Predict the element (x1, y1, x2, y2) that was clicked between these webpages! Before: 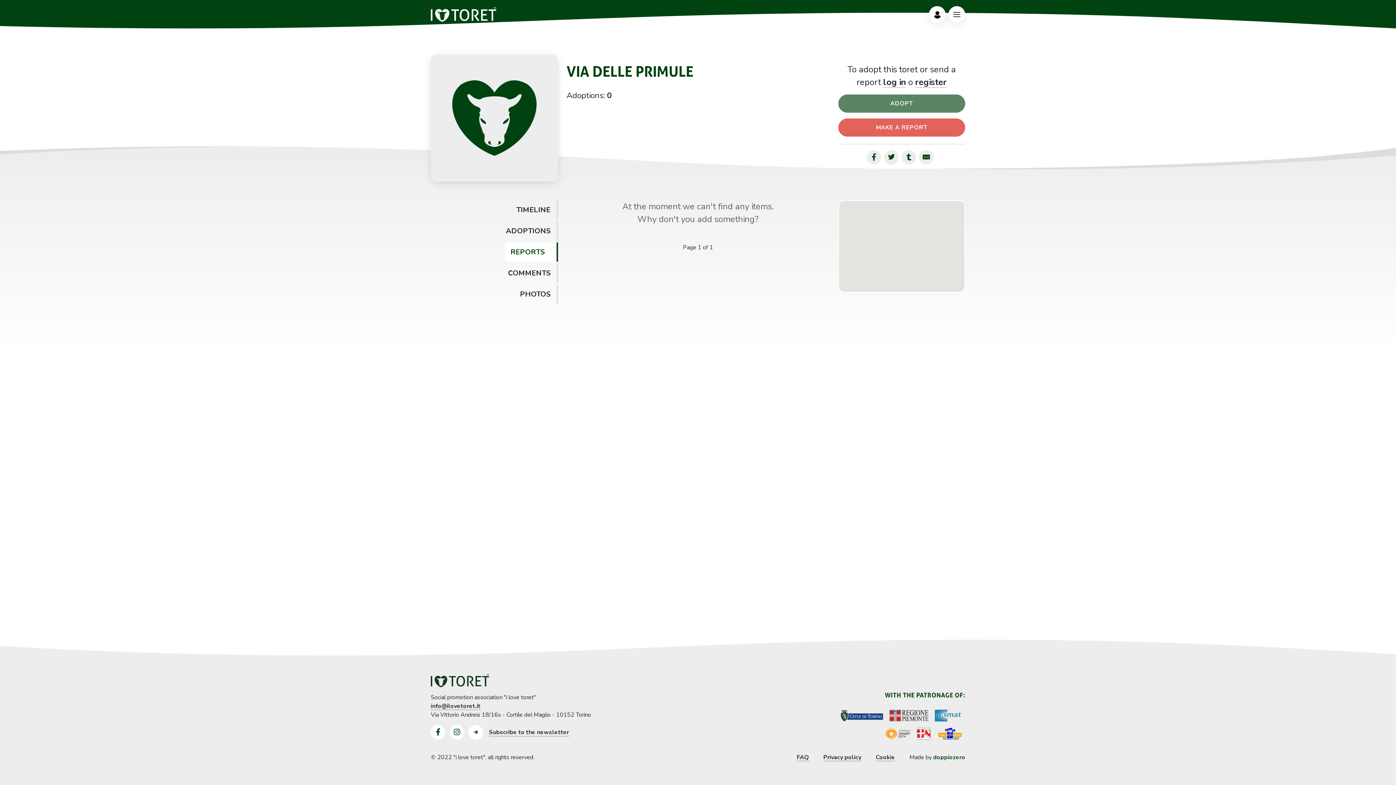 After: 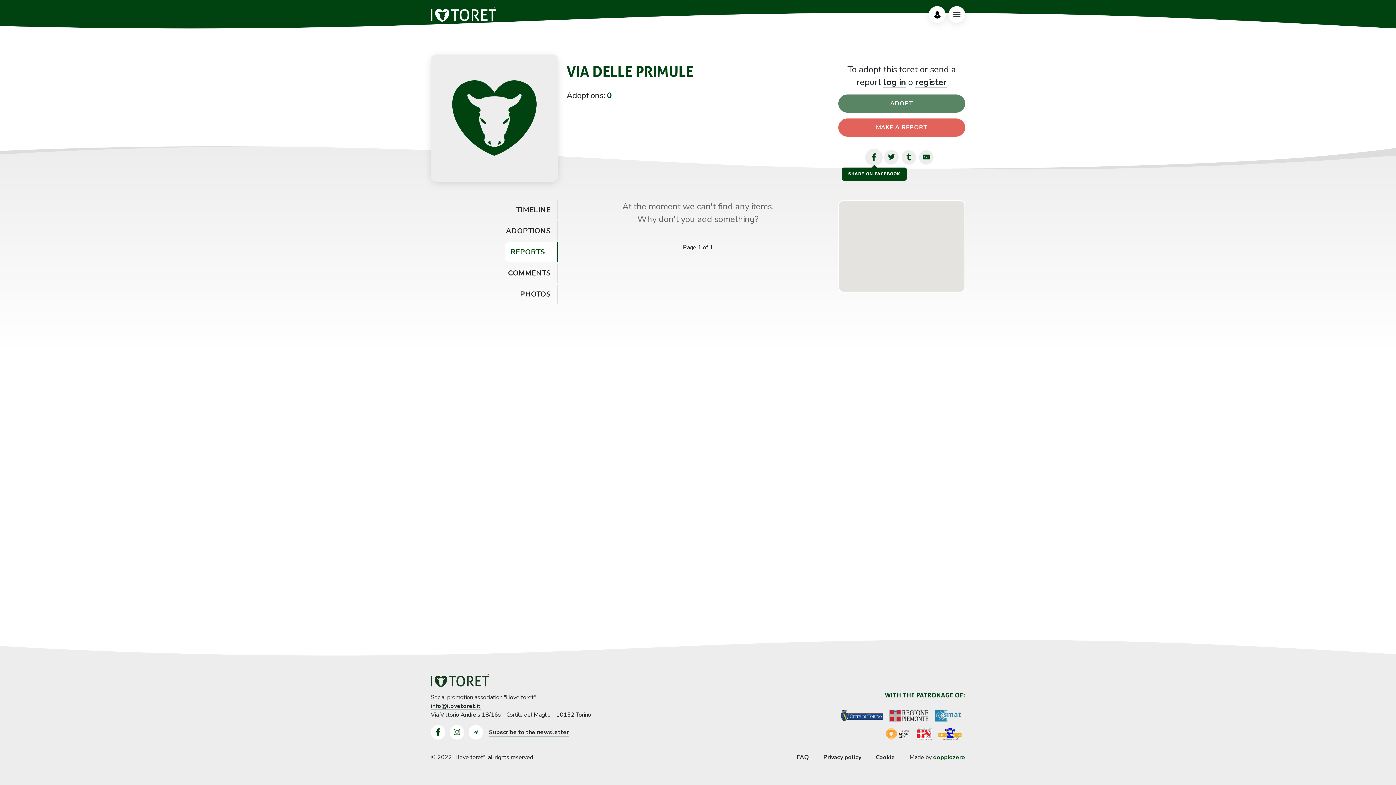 Action: label: Share on Facebook bbox: (867, 150, 881, 164)